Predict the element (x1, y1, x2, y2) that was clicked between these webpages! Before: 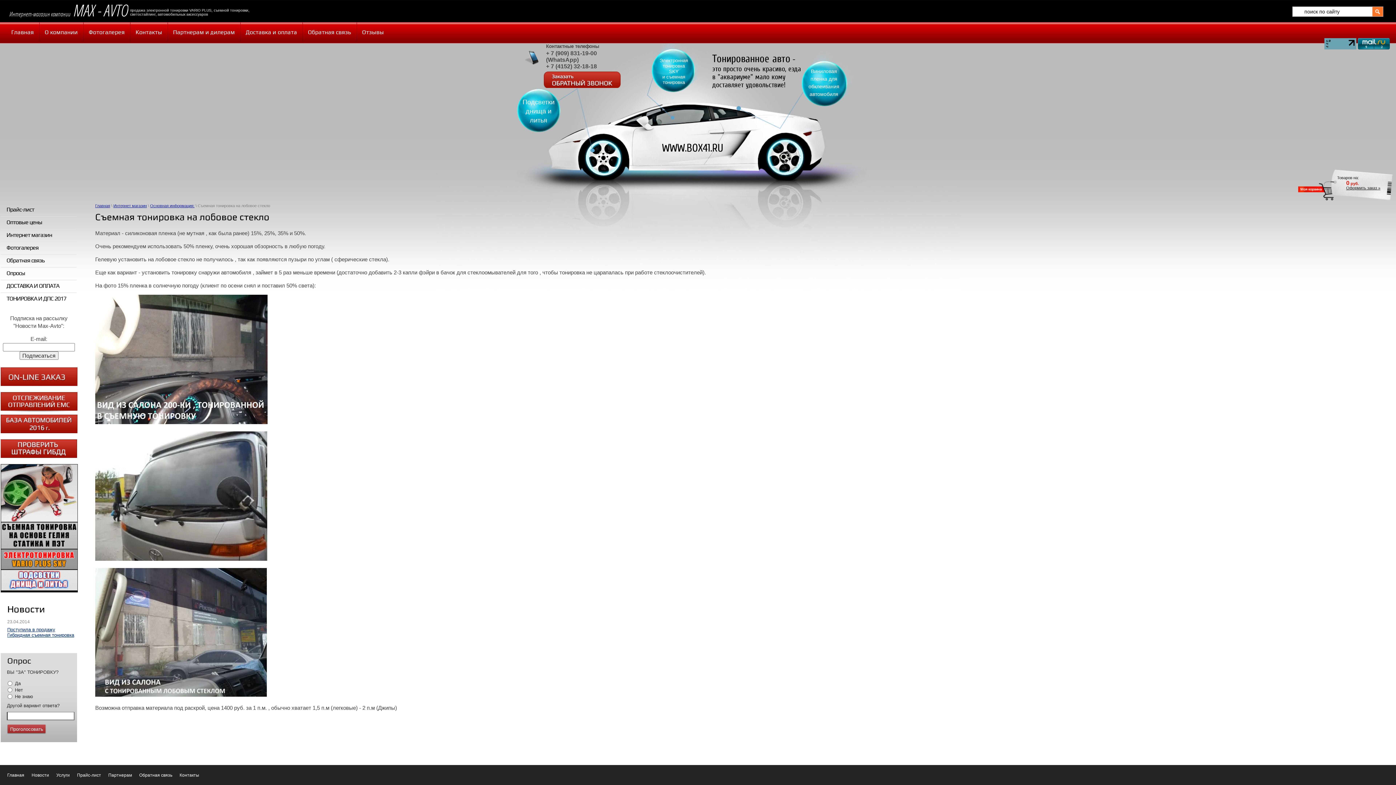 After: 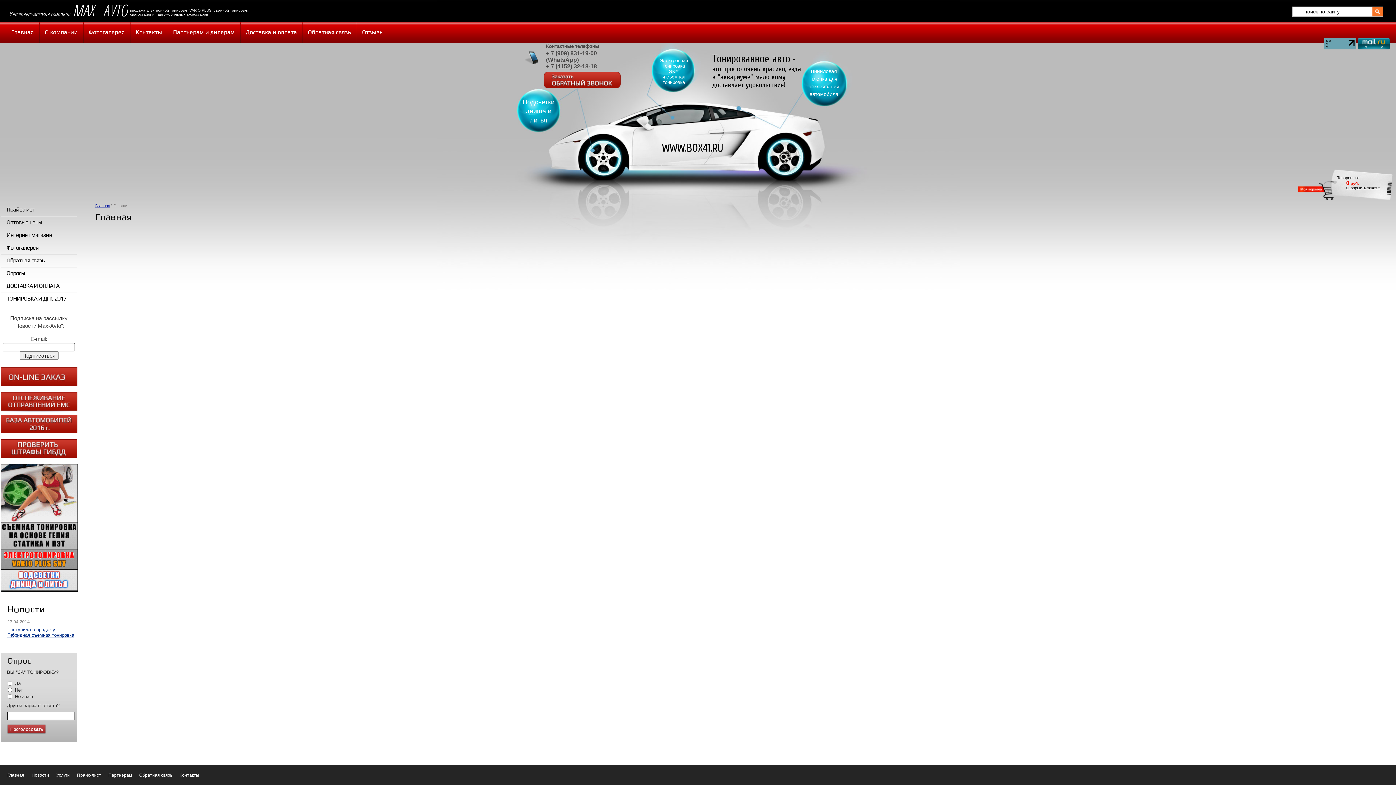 Action: label: Главная bbox: (7, 773, 24, 778)